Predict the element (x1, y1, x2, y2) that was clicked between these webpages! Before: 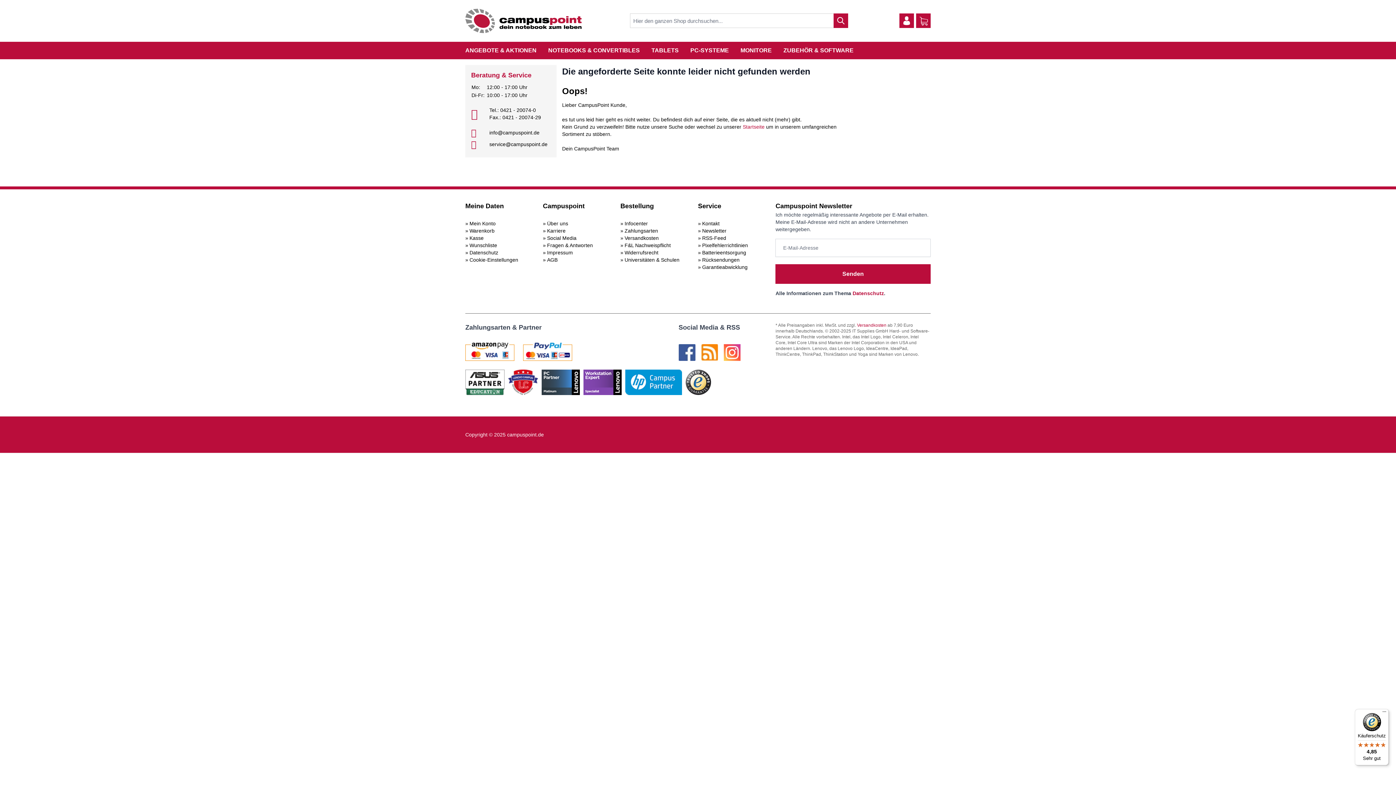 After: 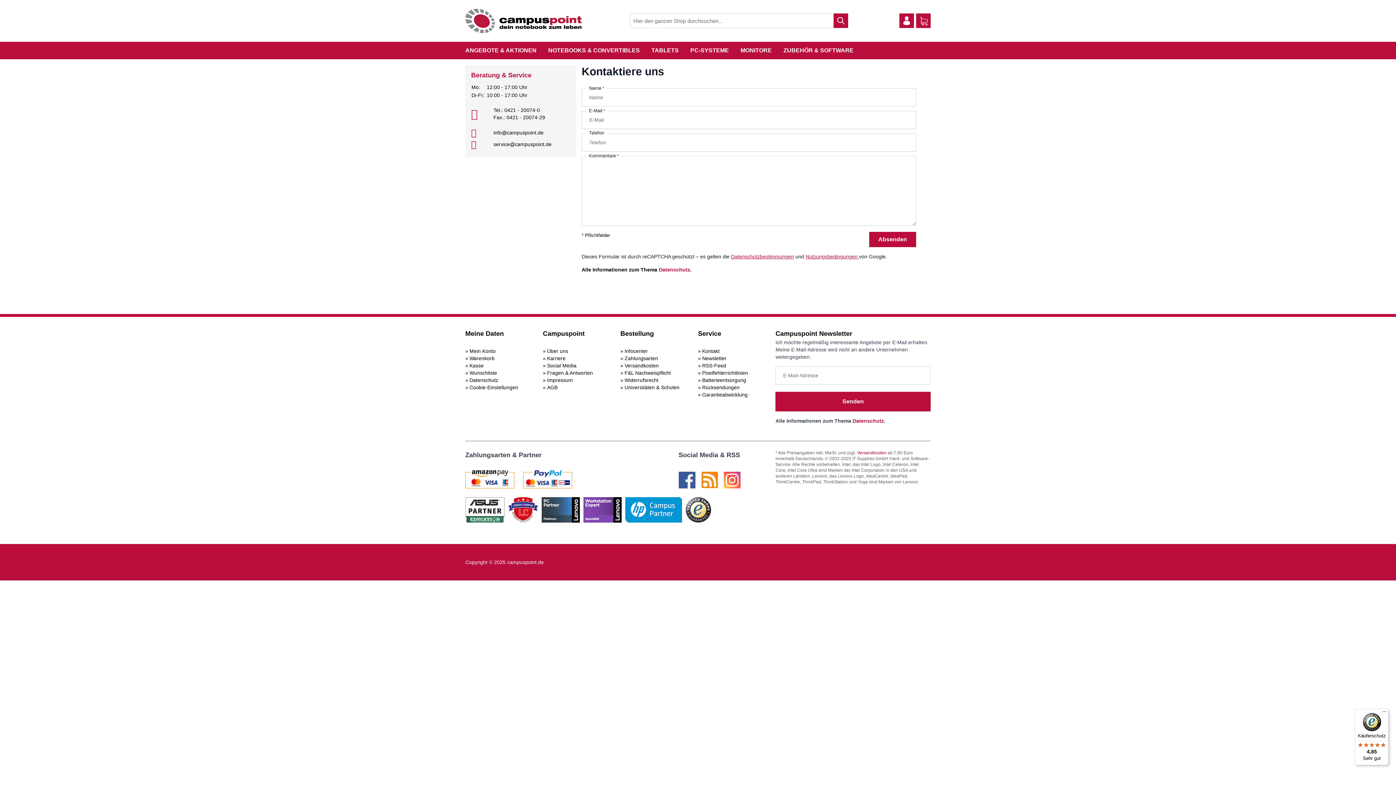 Action: bbox: (698, 220, 719, 226) label: Kontakt